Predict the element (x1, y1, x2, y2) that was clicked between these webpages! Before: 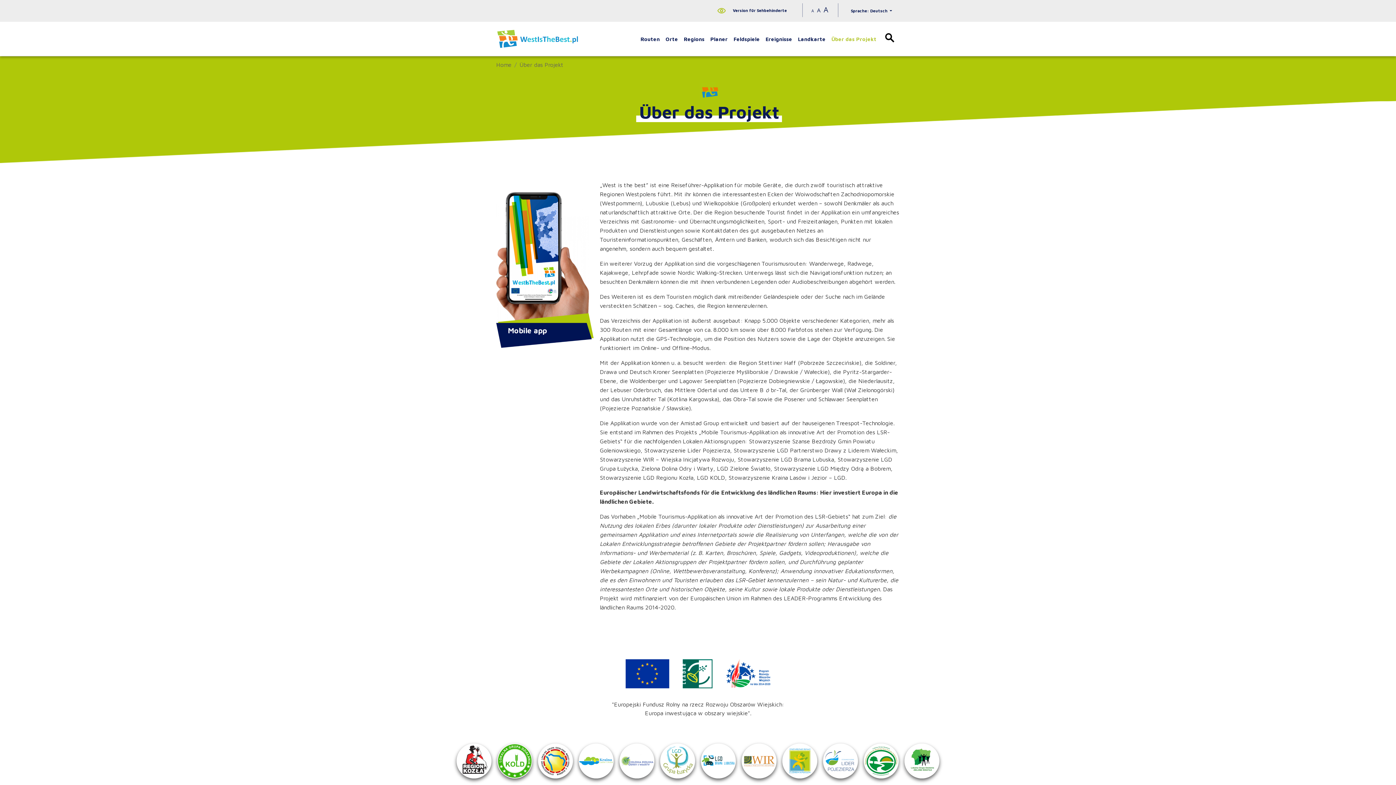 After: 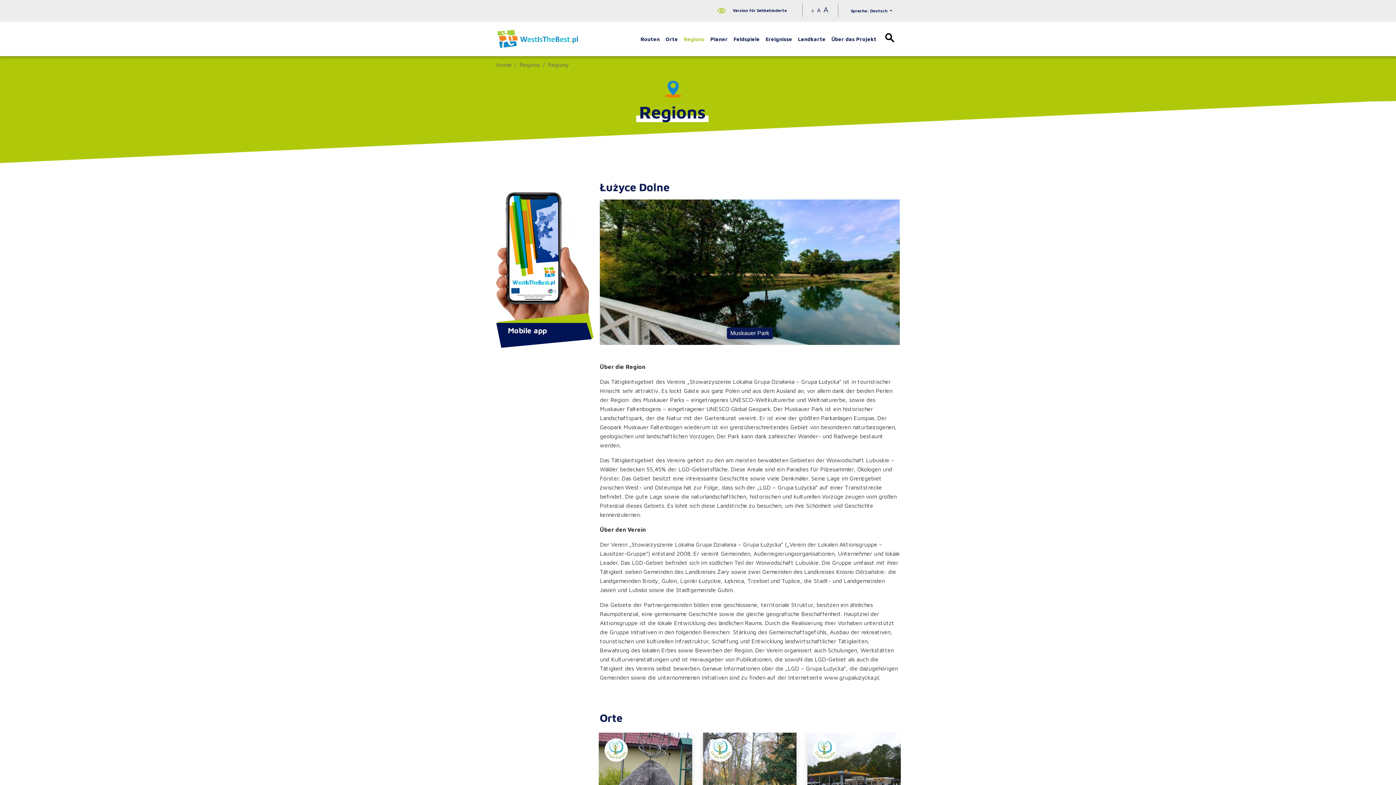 Action: bbox: (657, 740, 698, 781)